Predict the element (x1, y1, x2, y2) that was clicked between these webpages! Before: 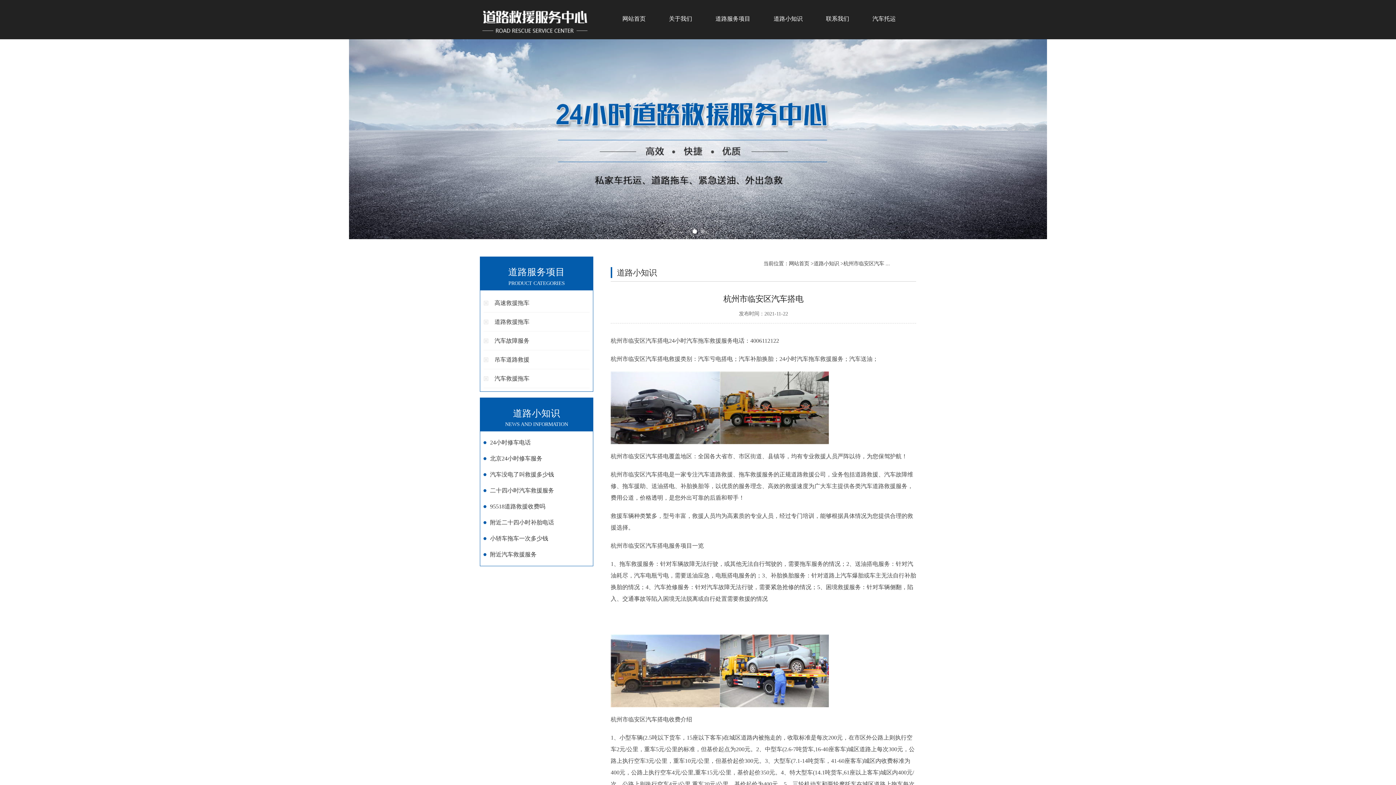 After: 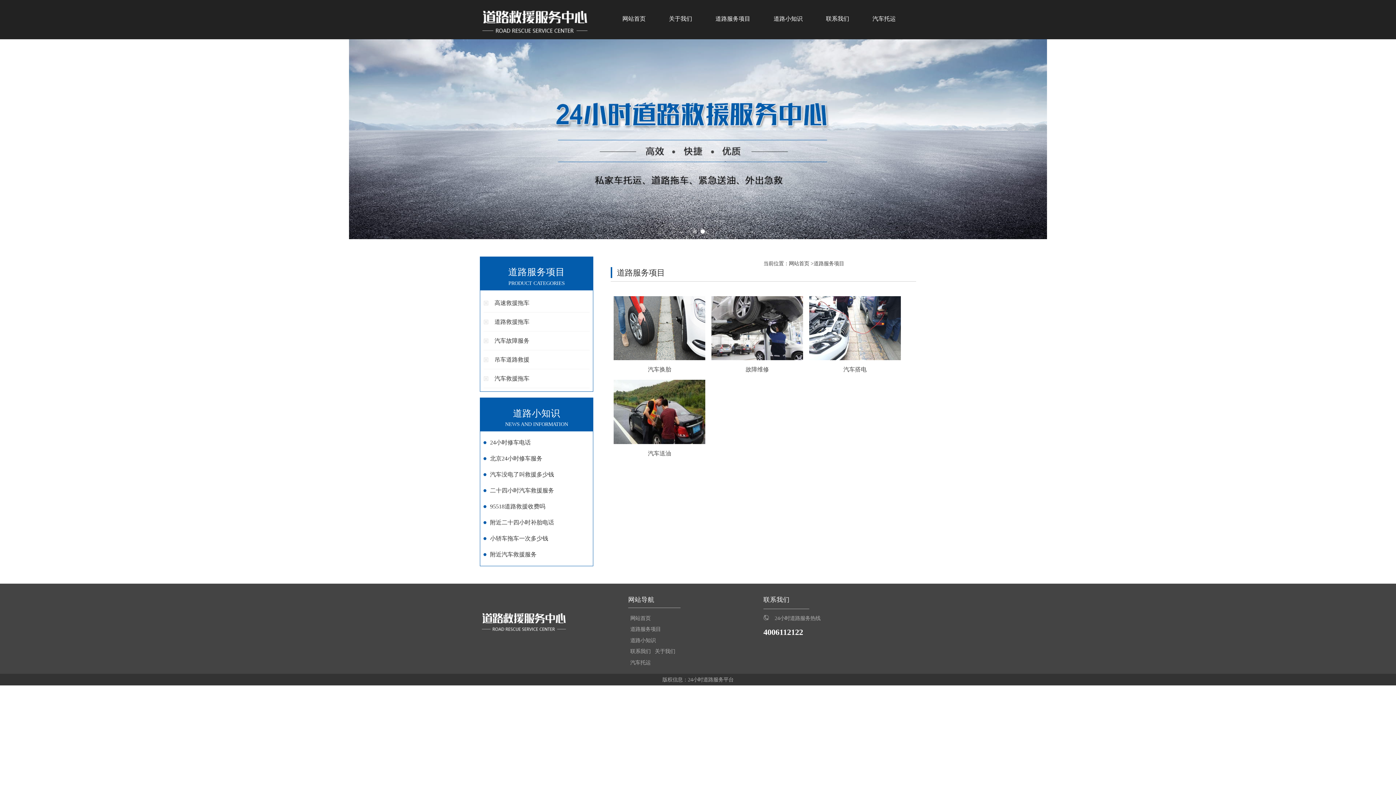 Action: bbox: (483, 331, 589, 350) label: 汽车故障服务